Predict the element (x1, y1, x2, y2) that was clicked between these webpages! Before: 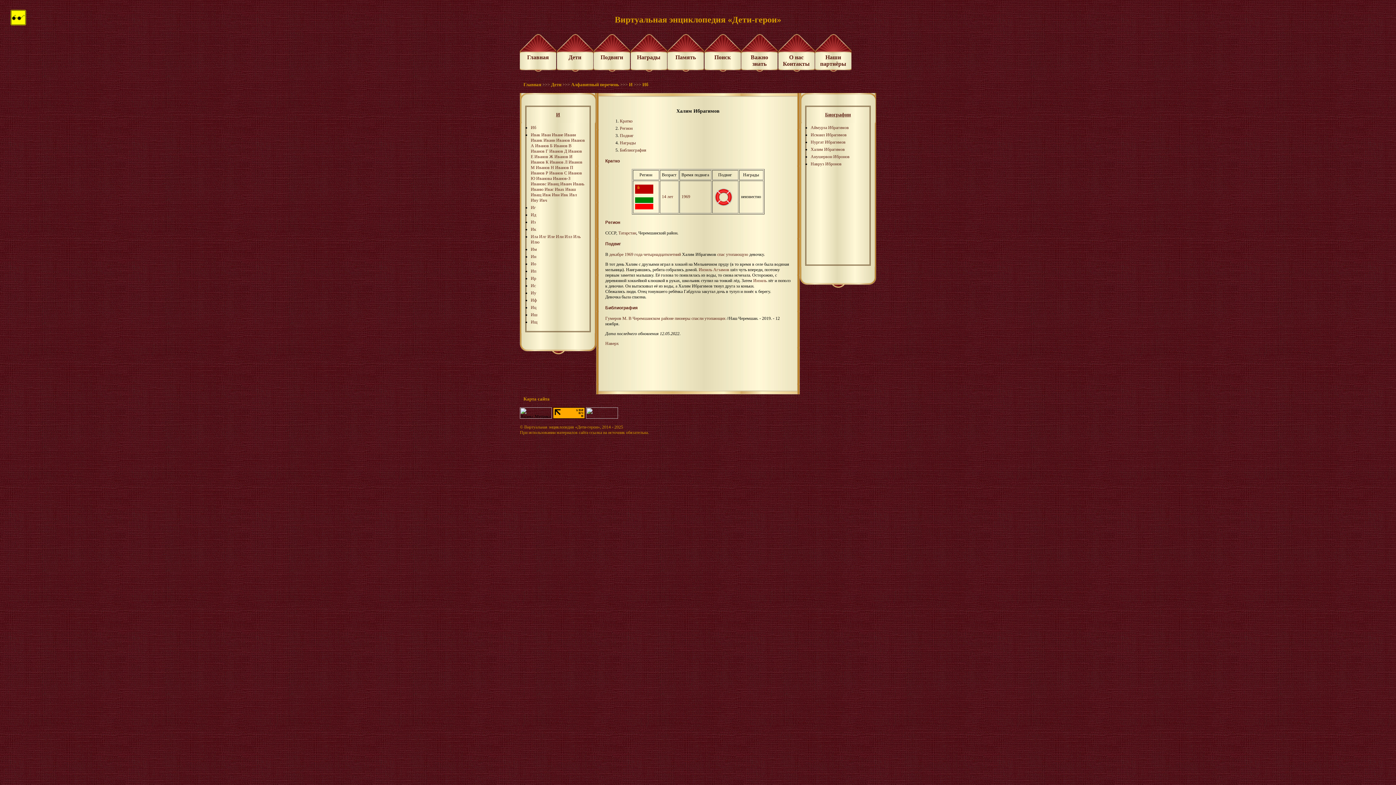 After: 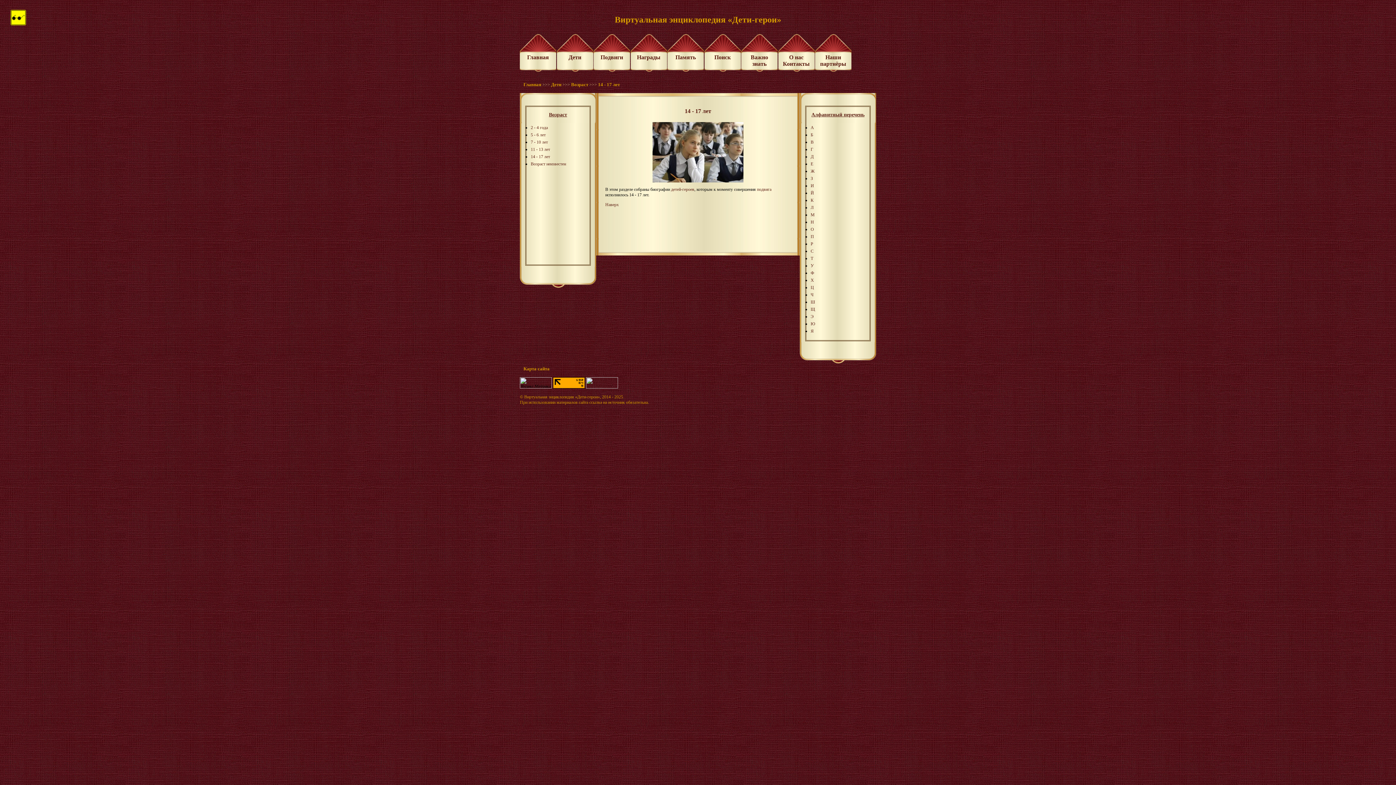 Action: bbox: (643, 251, 681, 257) label: четырнадцатилетний